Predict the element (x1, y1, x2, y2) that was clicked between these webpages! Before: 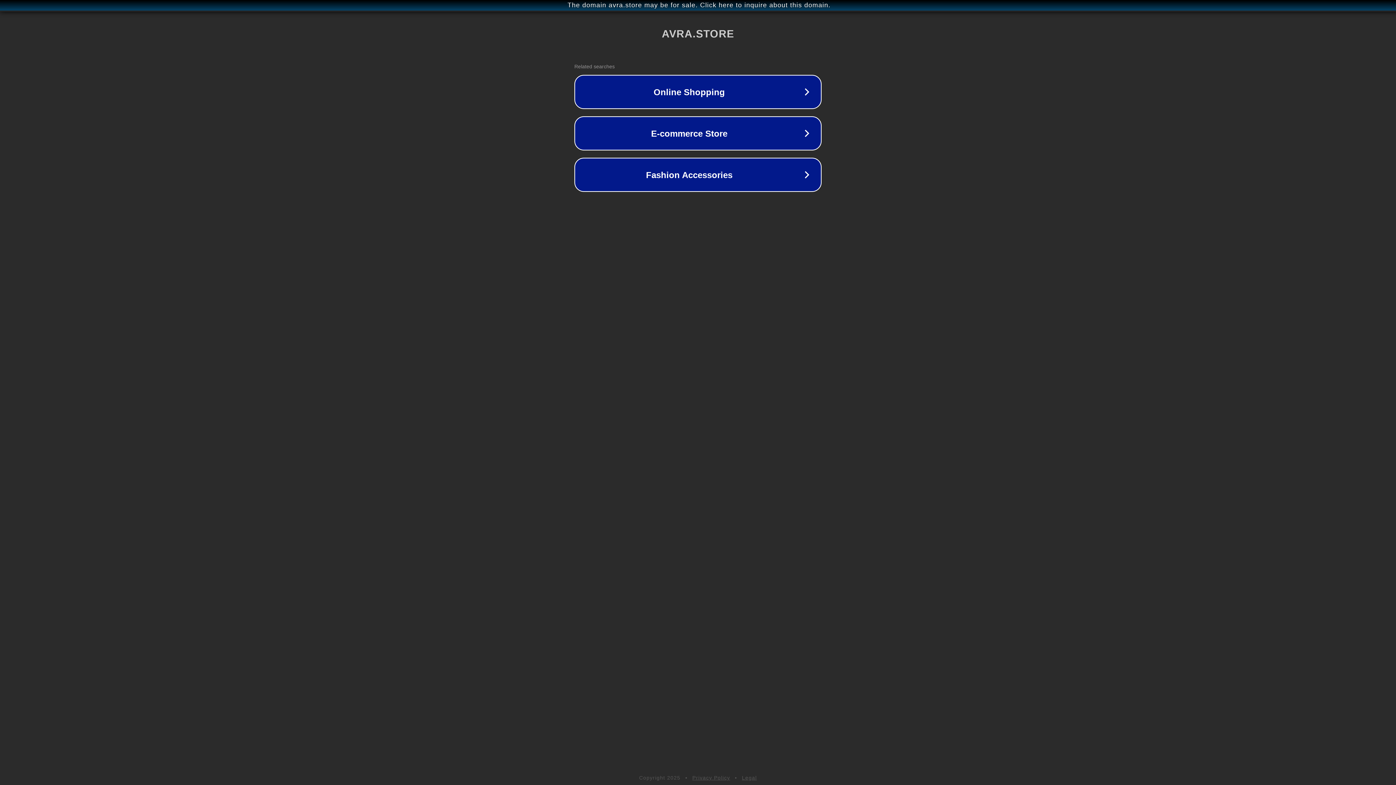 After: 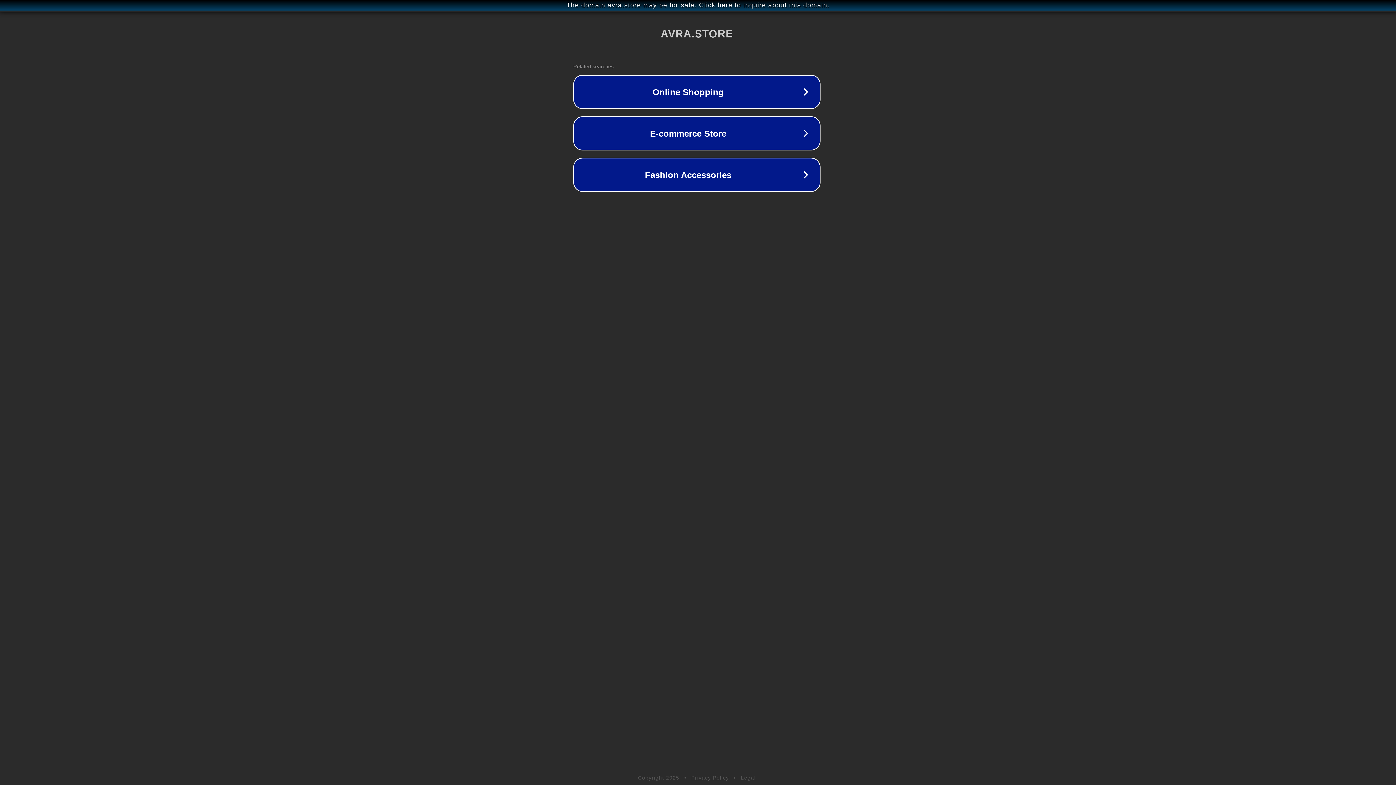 Action: bbox: (1, 1, 1397, 9) label: The domain avra.store may be for sale. Click here to inquire about this domain.